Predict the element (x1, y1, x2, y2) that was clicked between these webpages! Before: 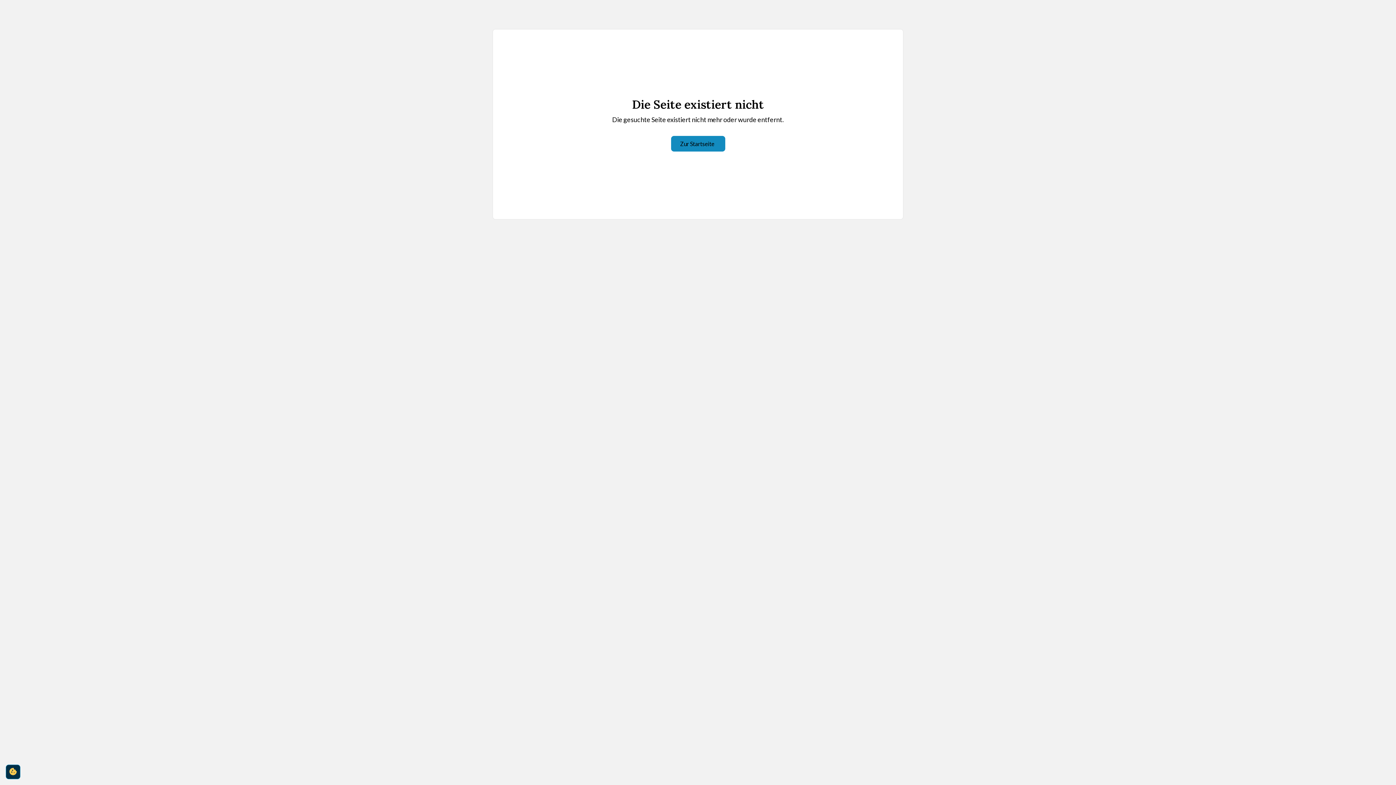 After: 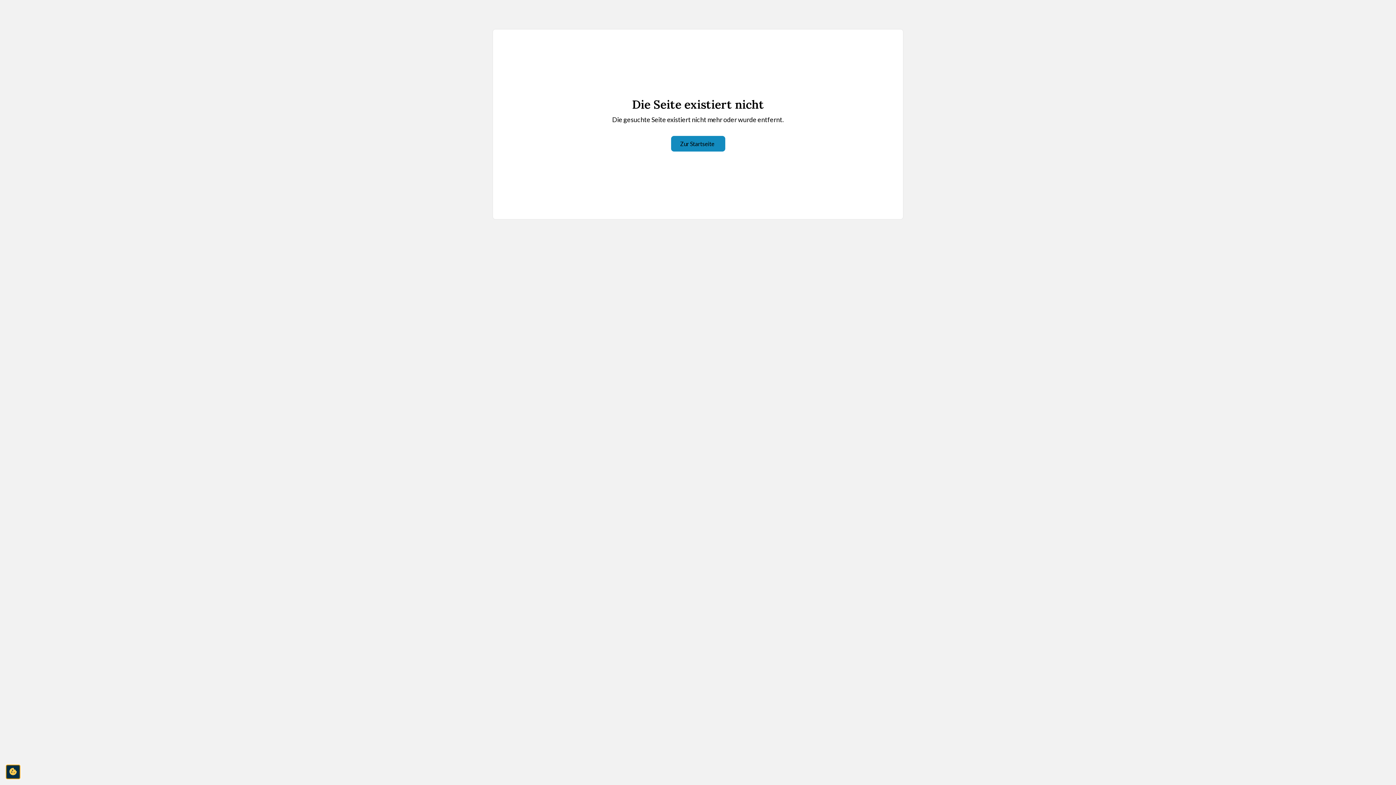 Action: bbox: (5, 765, 20, 779) label: cookie-consent-settings